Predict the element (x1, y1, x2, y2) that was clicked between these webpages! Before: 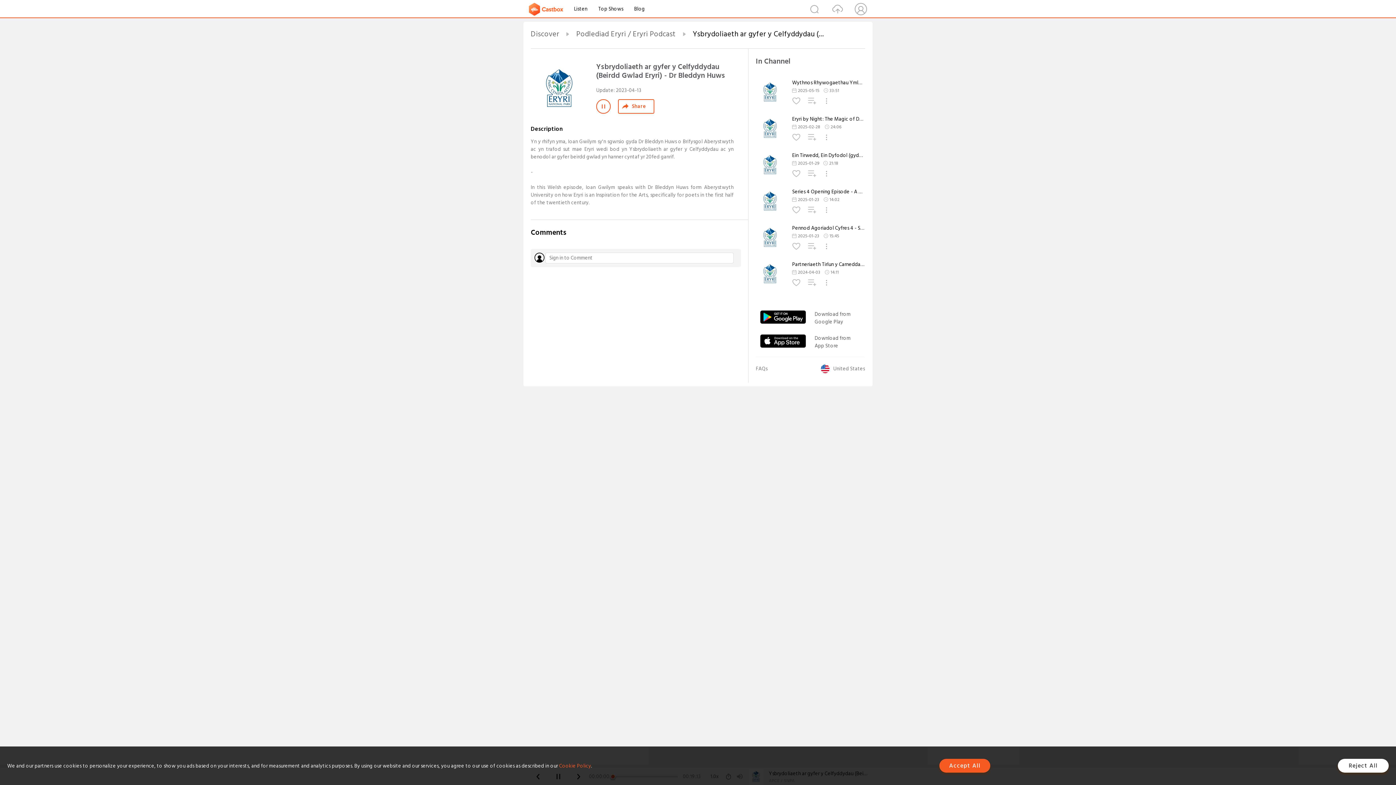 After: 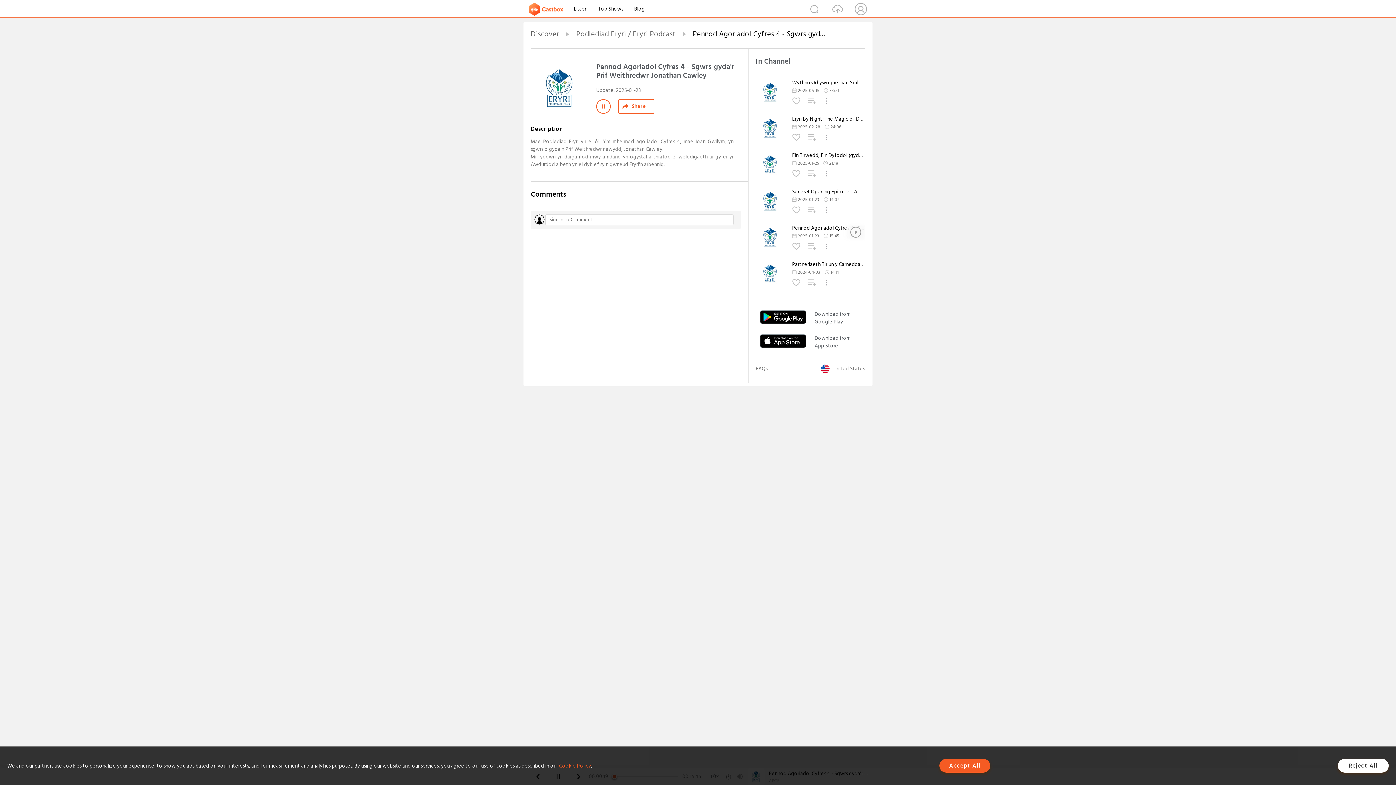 Action: bbox: (756, 246, 785, 254)